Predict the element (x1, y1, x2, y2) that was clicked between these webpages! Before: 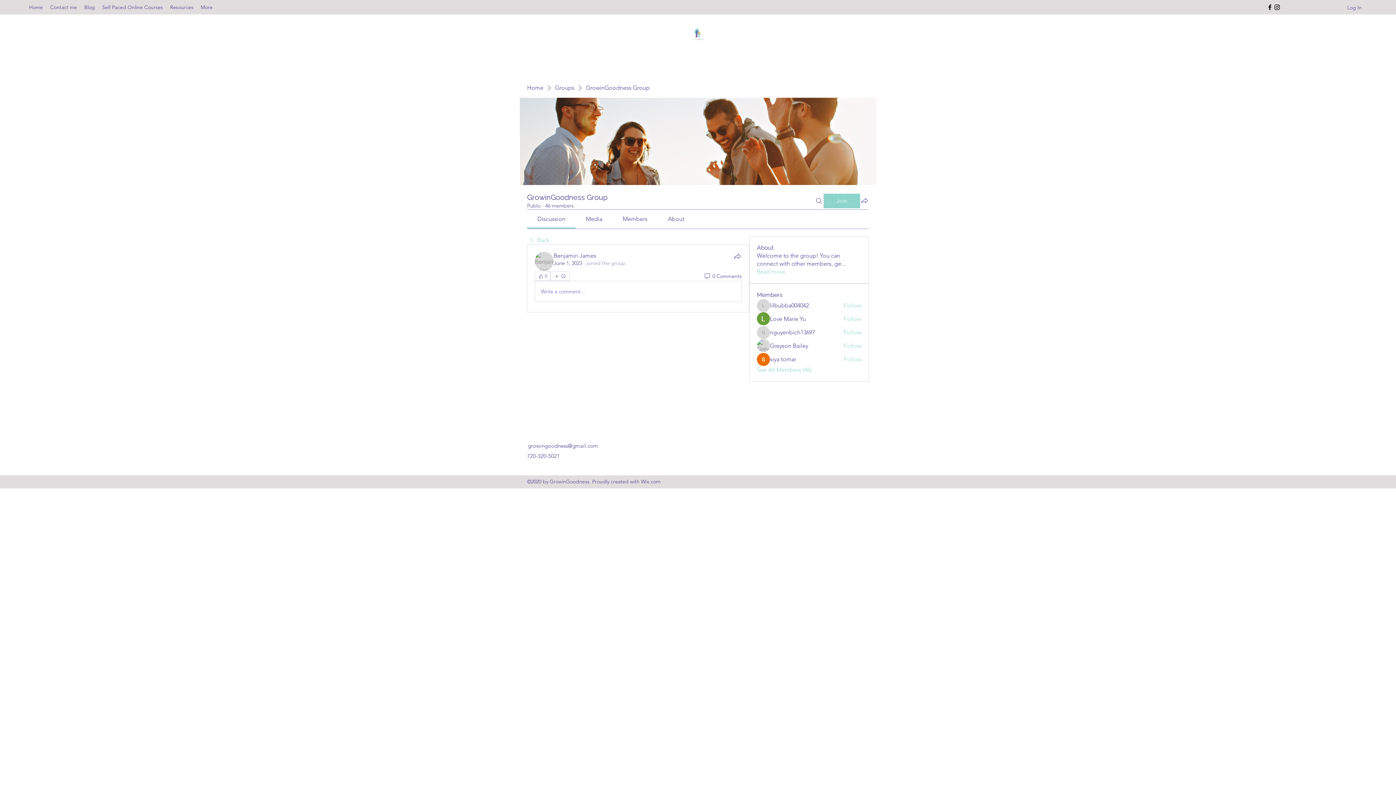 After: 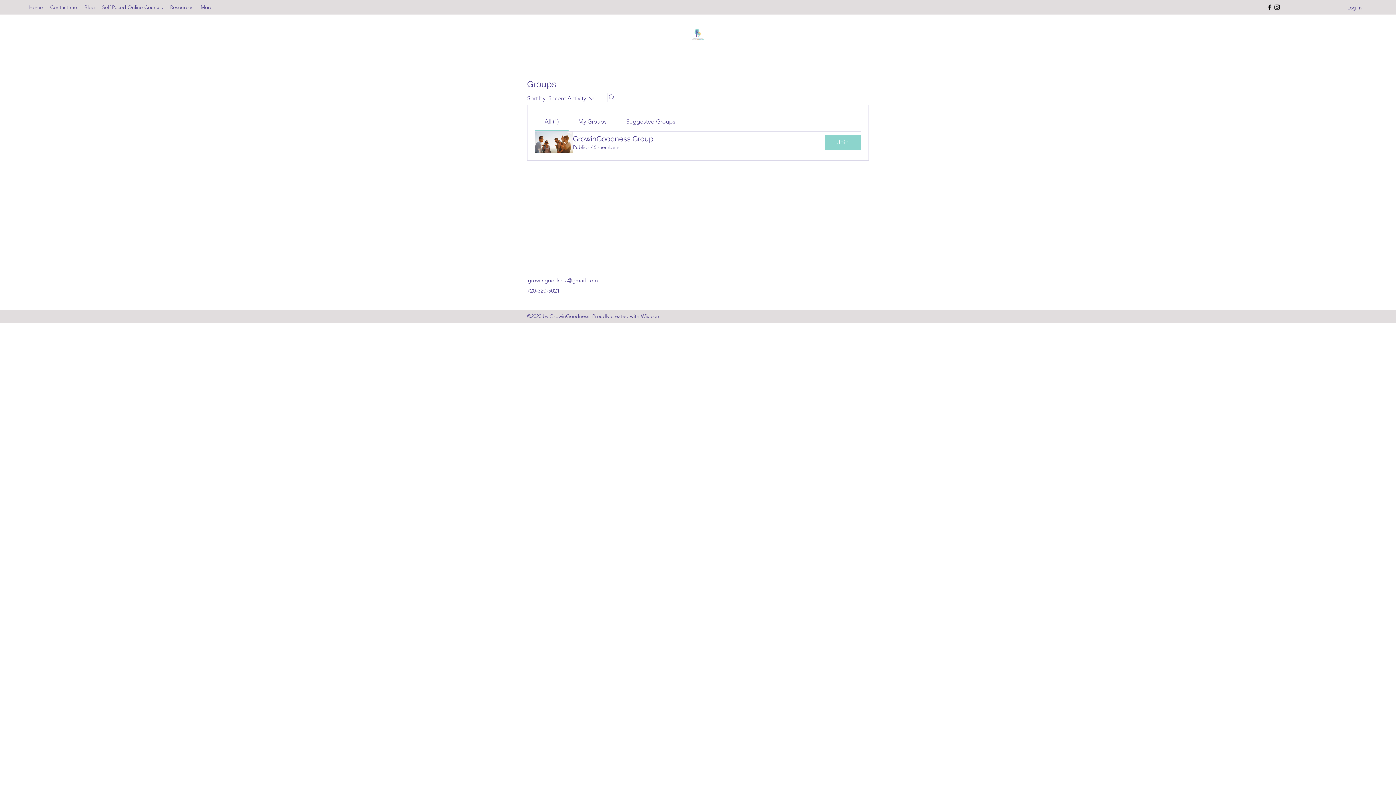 Action: bbox: (555, 84, 574, 92) label: Groups